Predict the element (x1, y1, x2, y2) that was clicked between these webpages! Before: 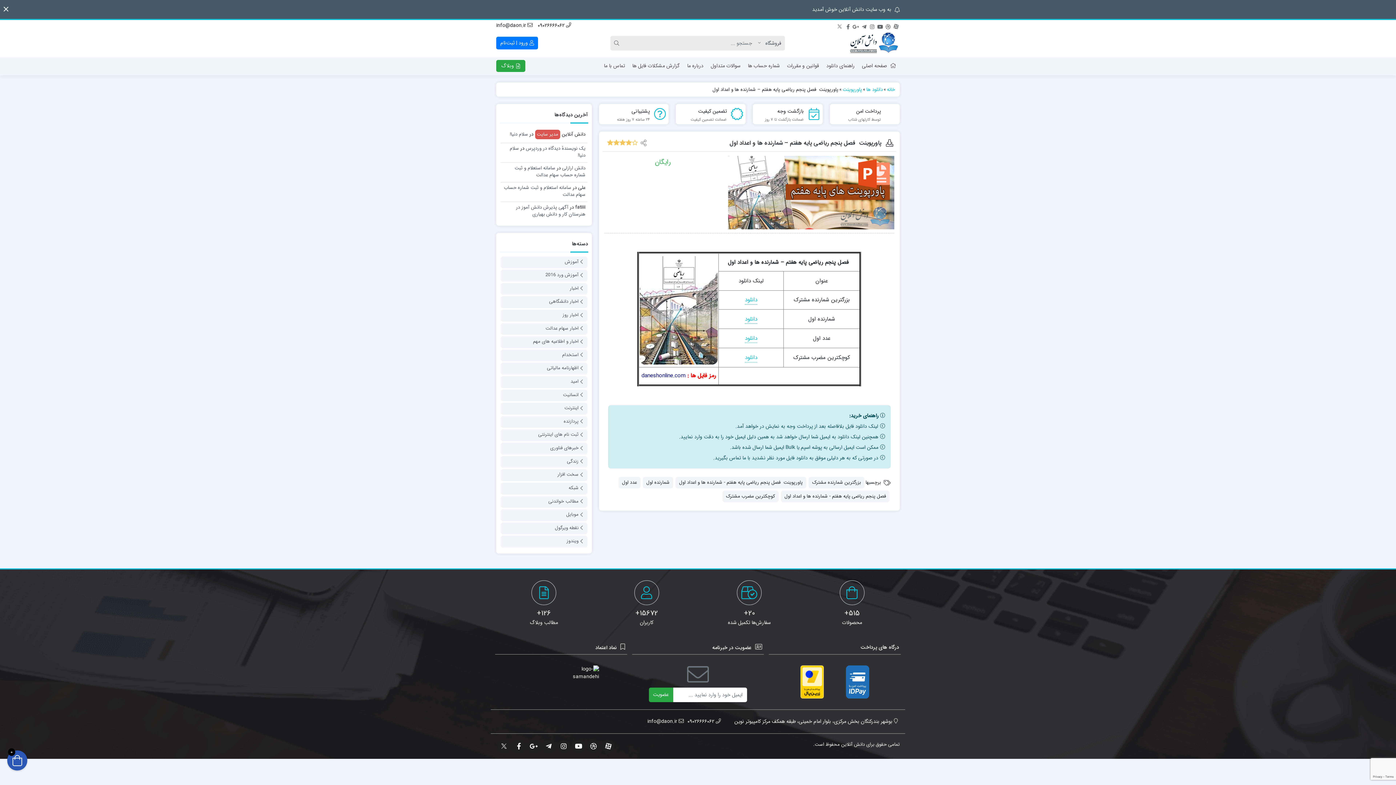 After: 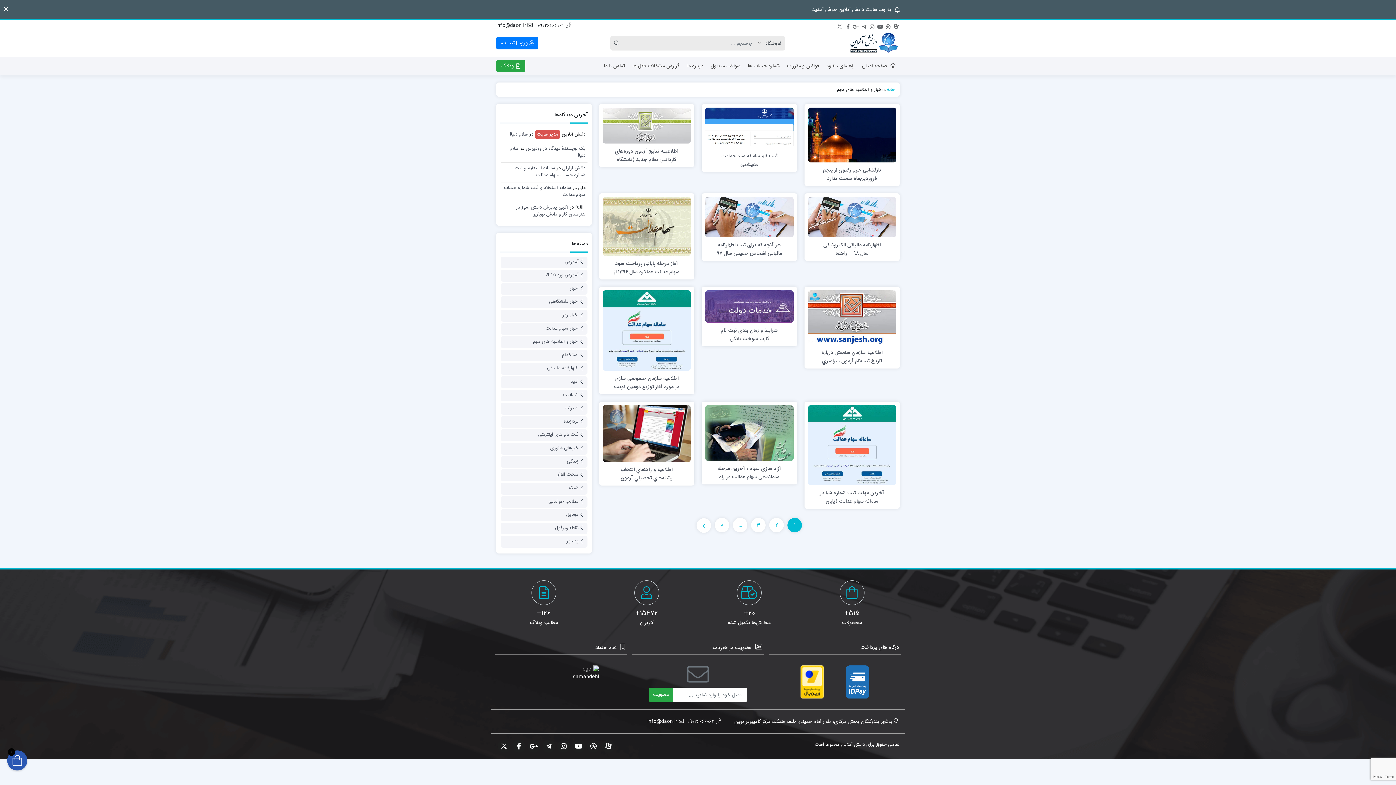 Action: bbox: (532, 336, 584, 347) label: اخبار و اطلاعیه های مهم